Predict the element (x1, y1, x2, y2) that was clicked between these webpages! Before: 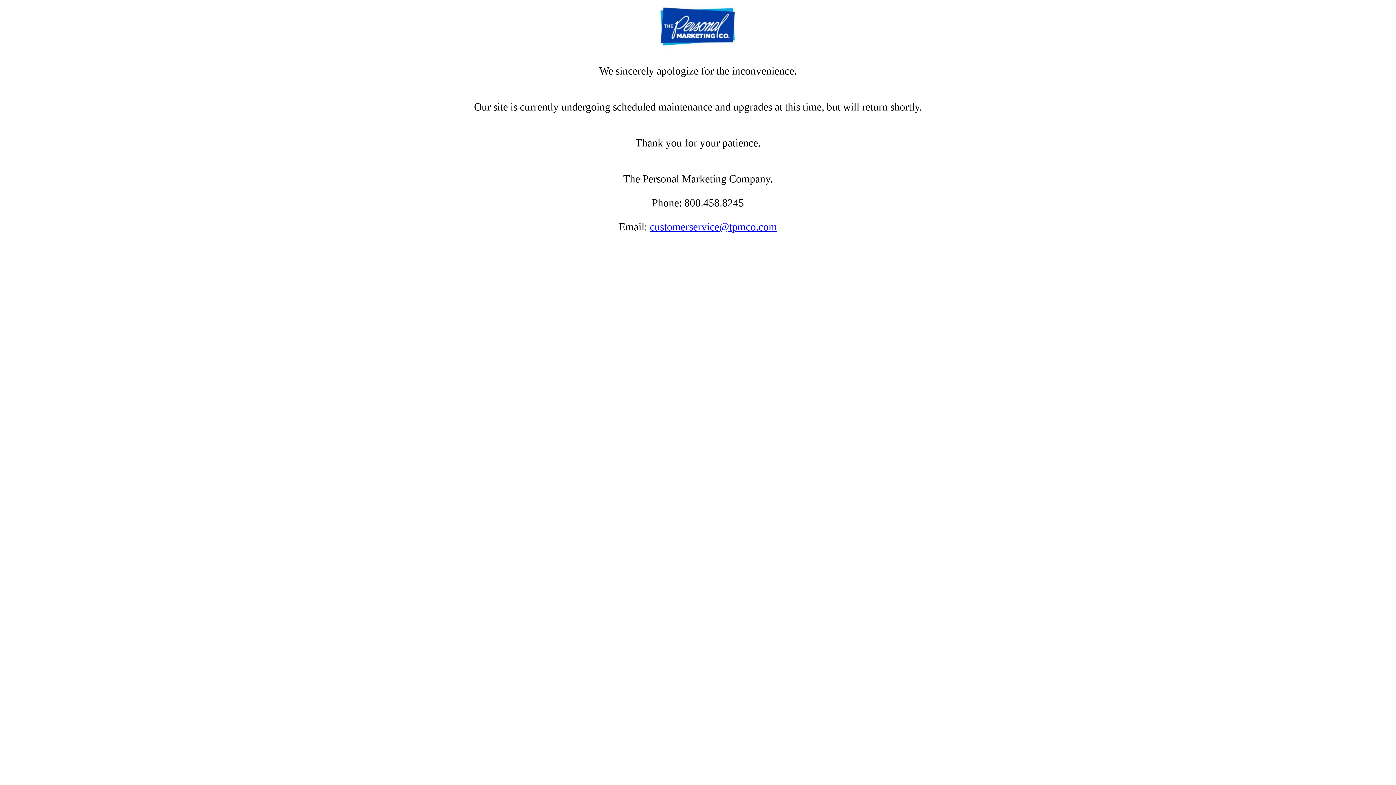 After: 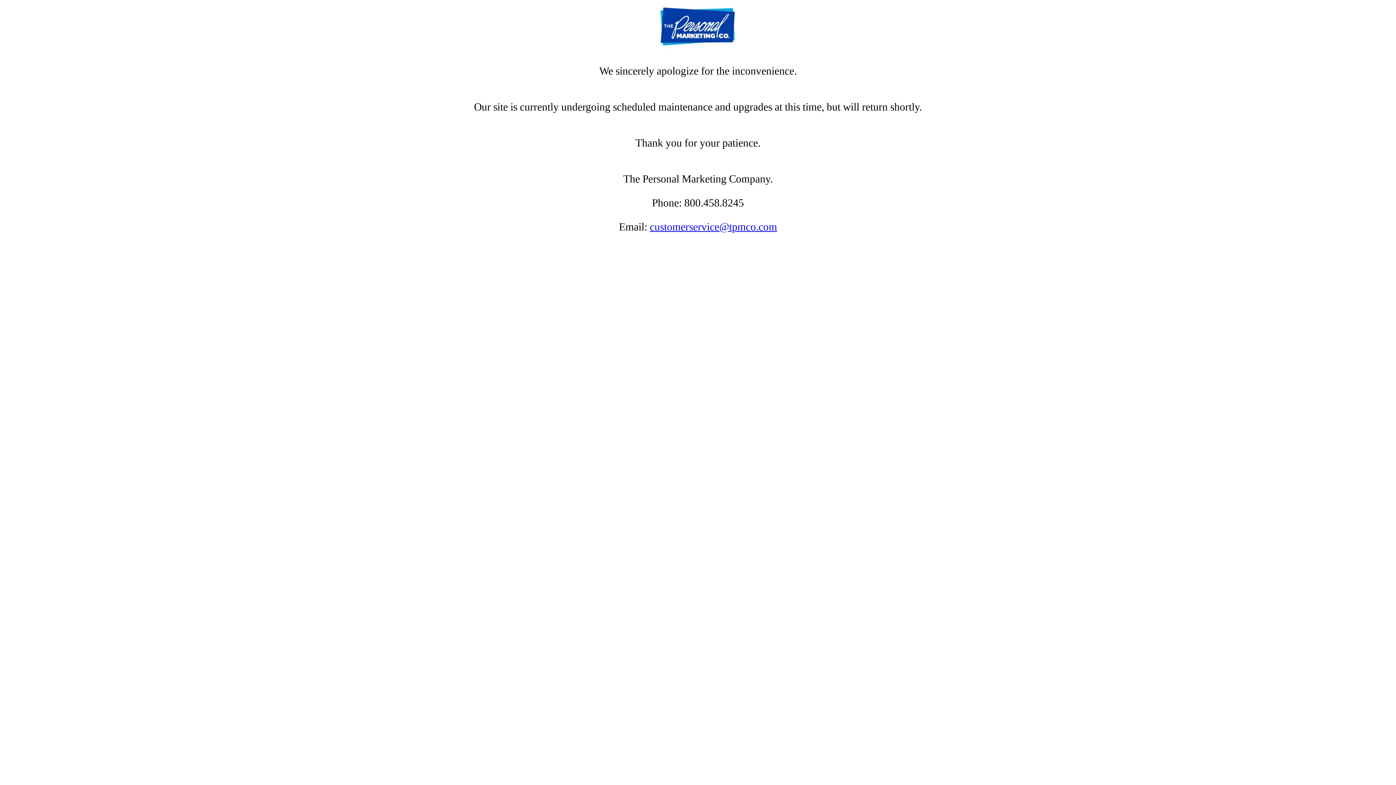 Action: label: customerservice@tpmco.com bbox: (650, 221, 777, 232)